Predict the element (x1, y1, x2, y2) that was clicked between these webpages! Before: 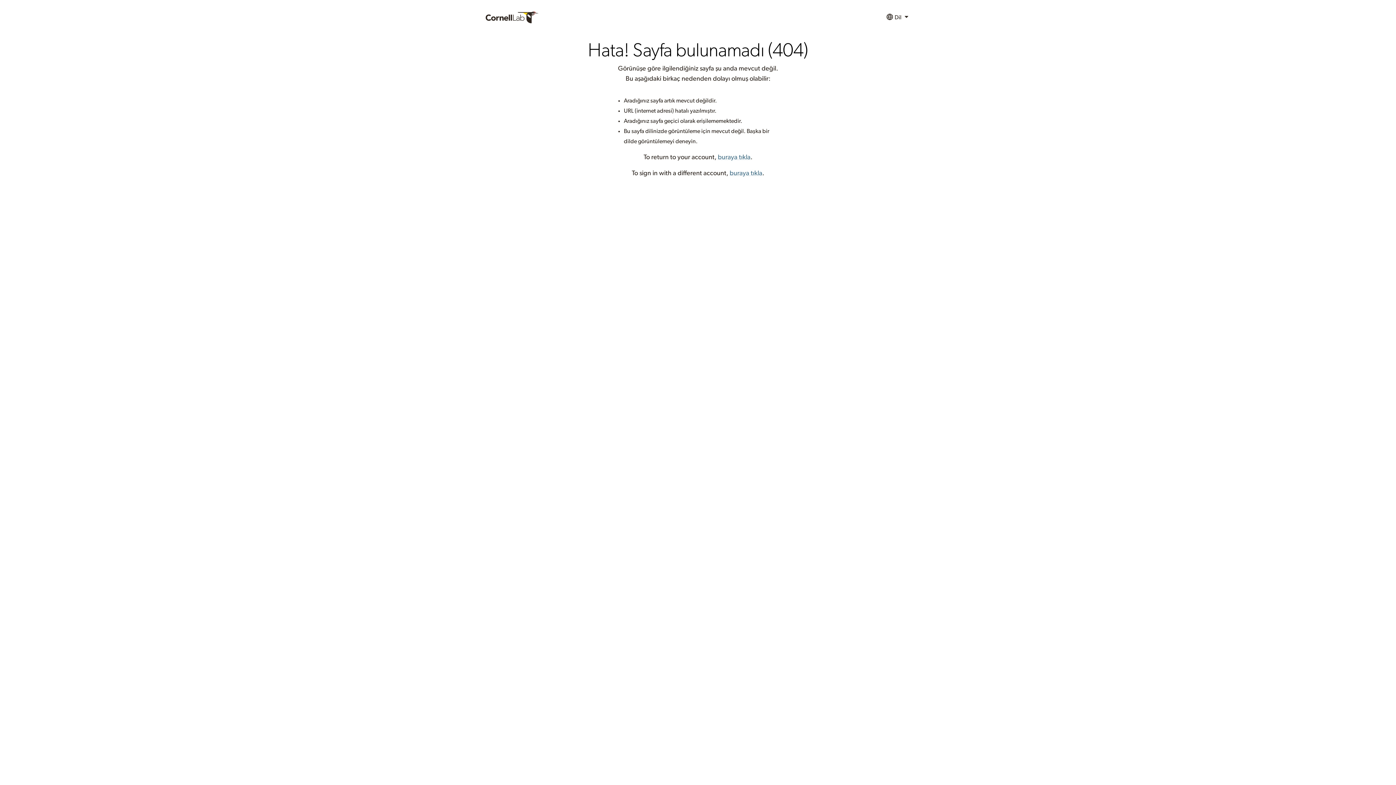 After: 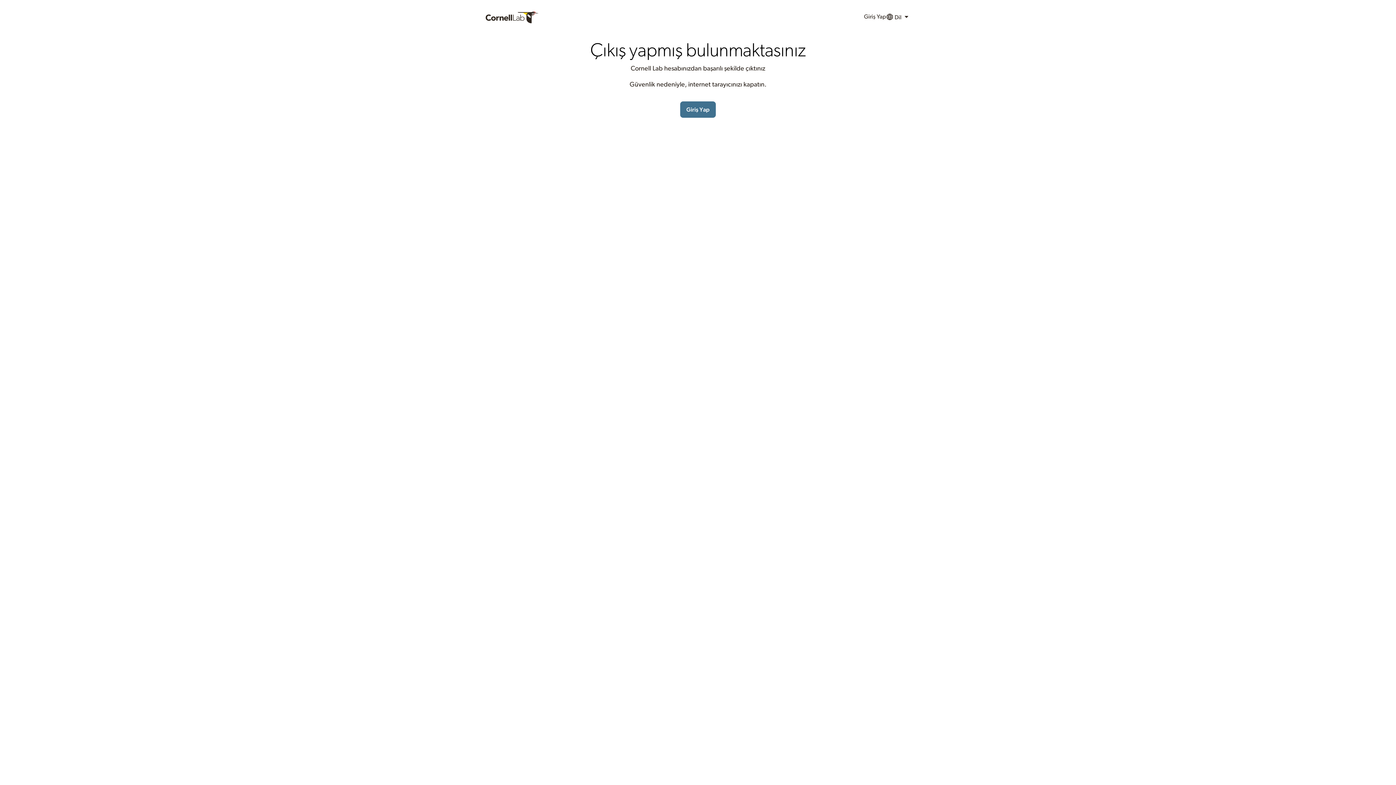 Action: bbox: (729, 170, 762, 176) label: buraya tıkla